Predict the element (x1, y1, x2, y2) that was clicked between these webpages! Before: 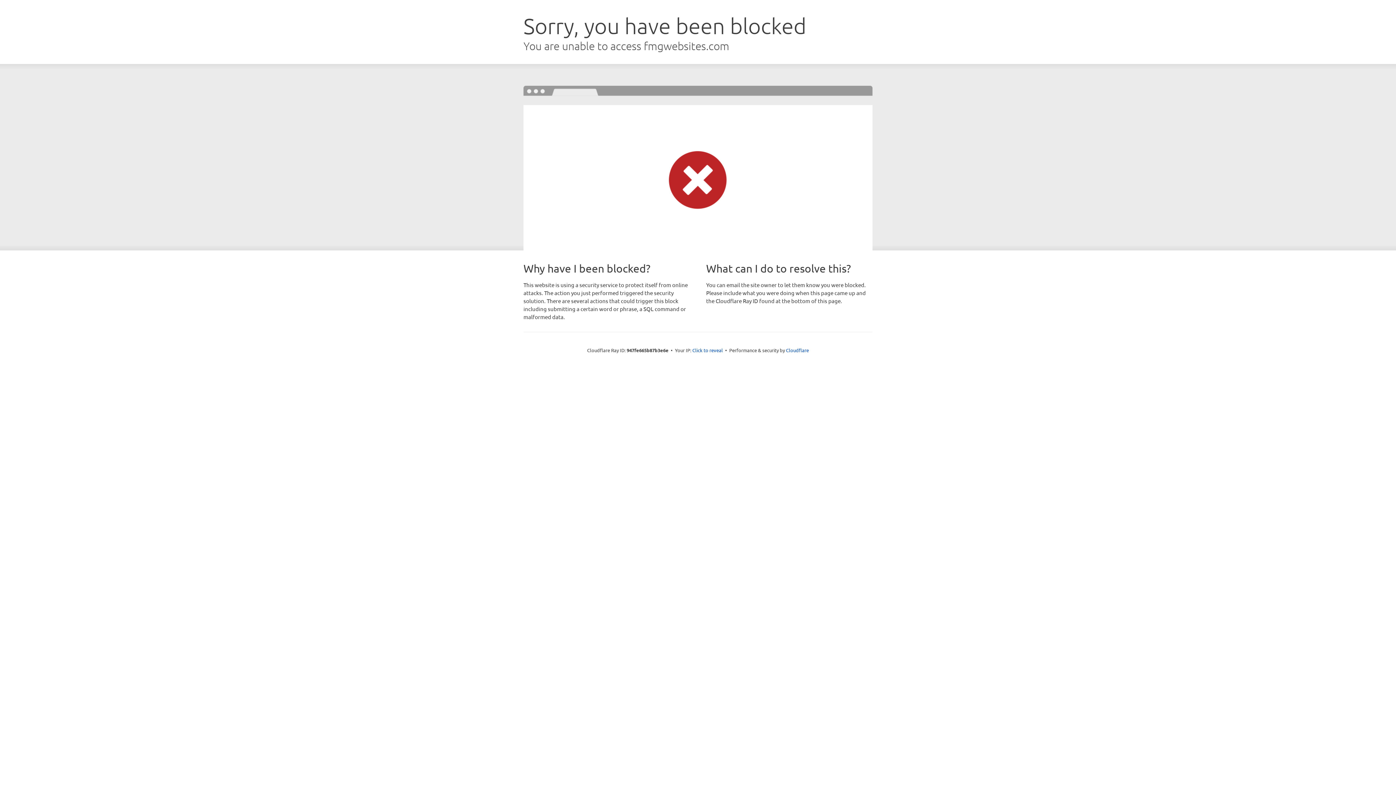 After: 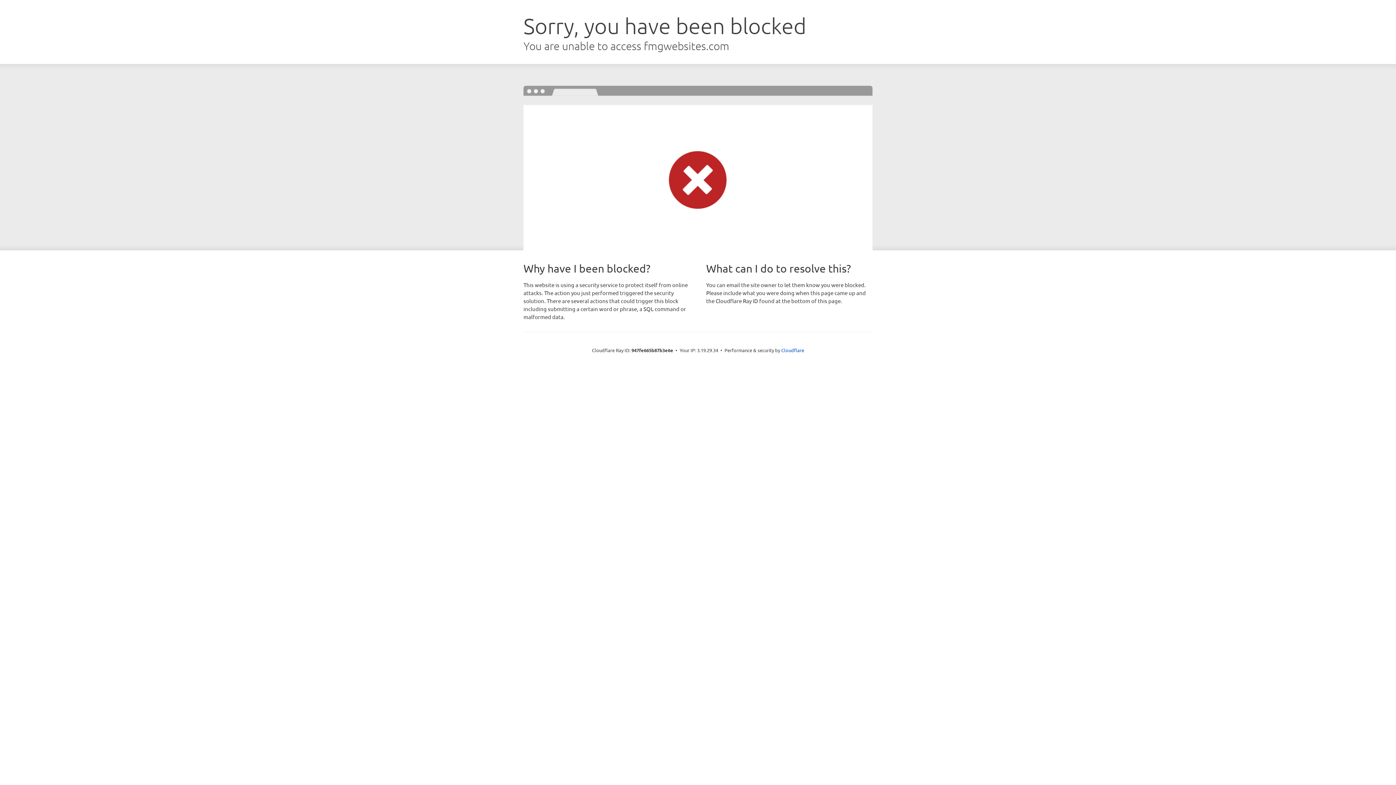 Action: label: Click to reveal bbox: (692, 346, 723, 353)